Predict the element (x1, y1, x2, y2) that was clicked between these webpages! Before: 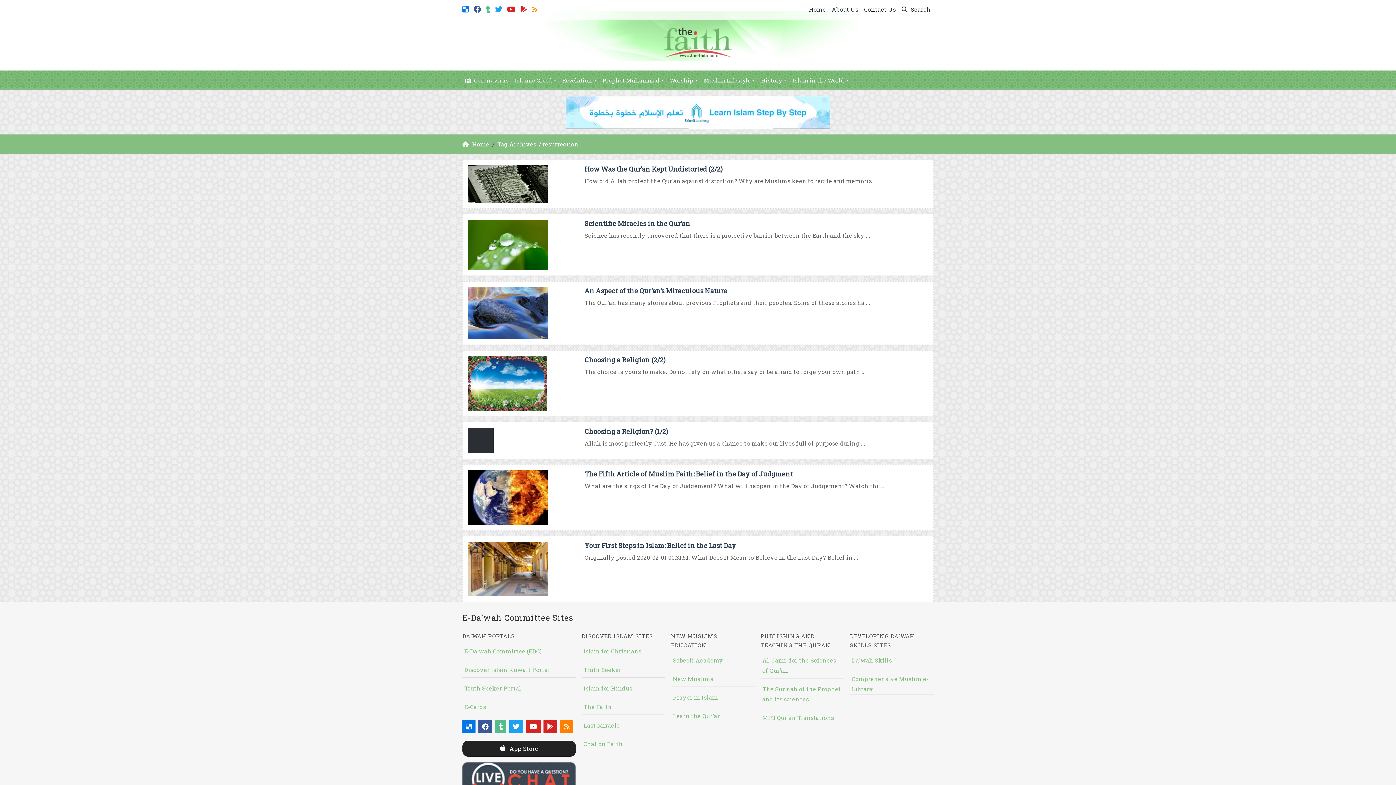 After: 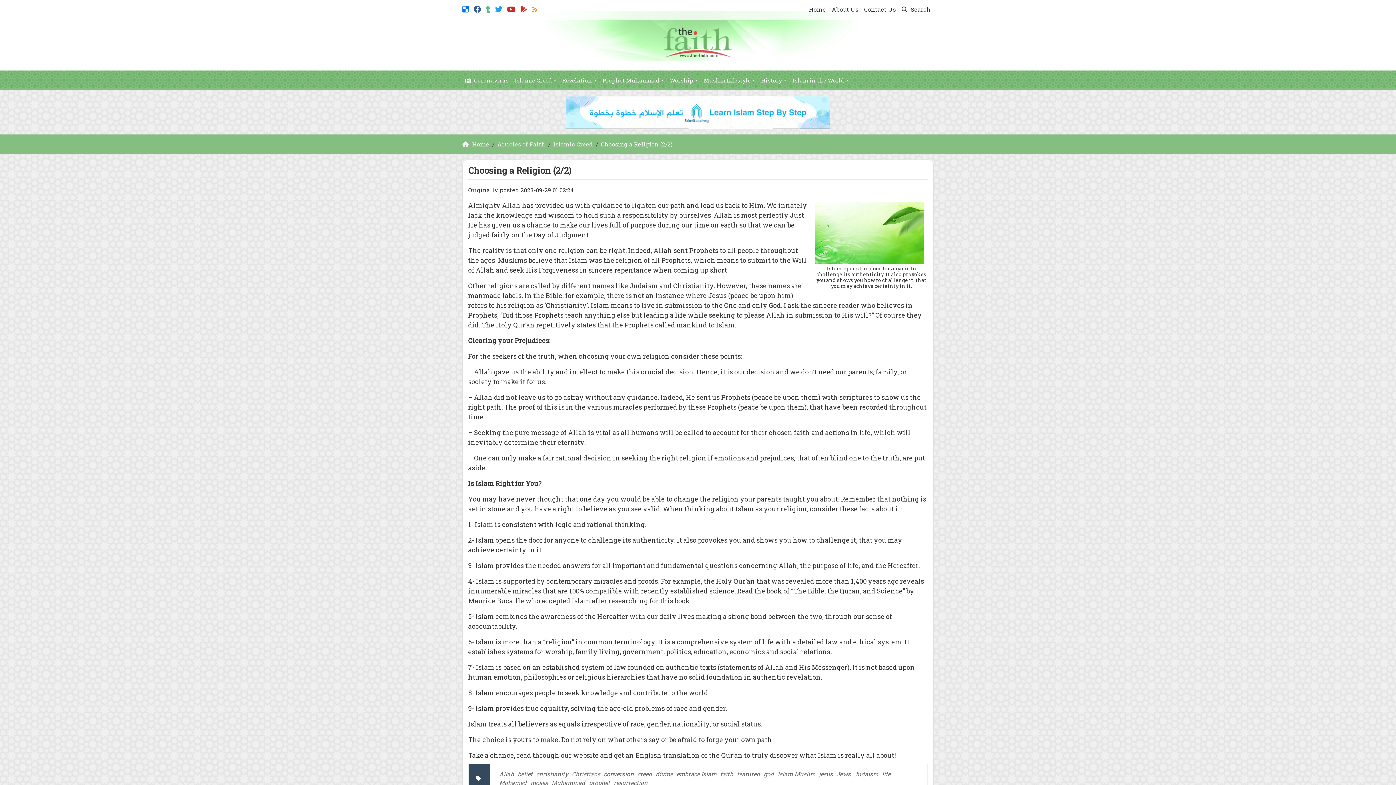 Action: bbox: (468, 356, 578, 410)